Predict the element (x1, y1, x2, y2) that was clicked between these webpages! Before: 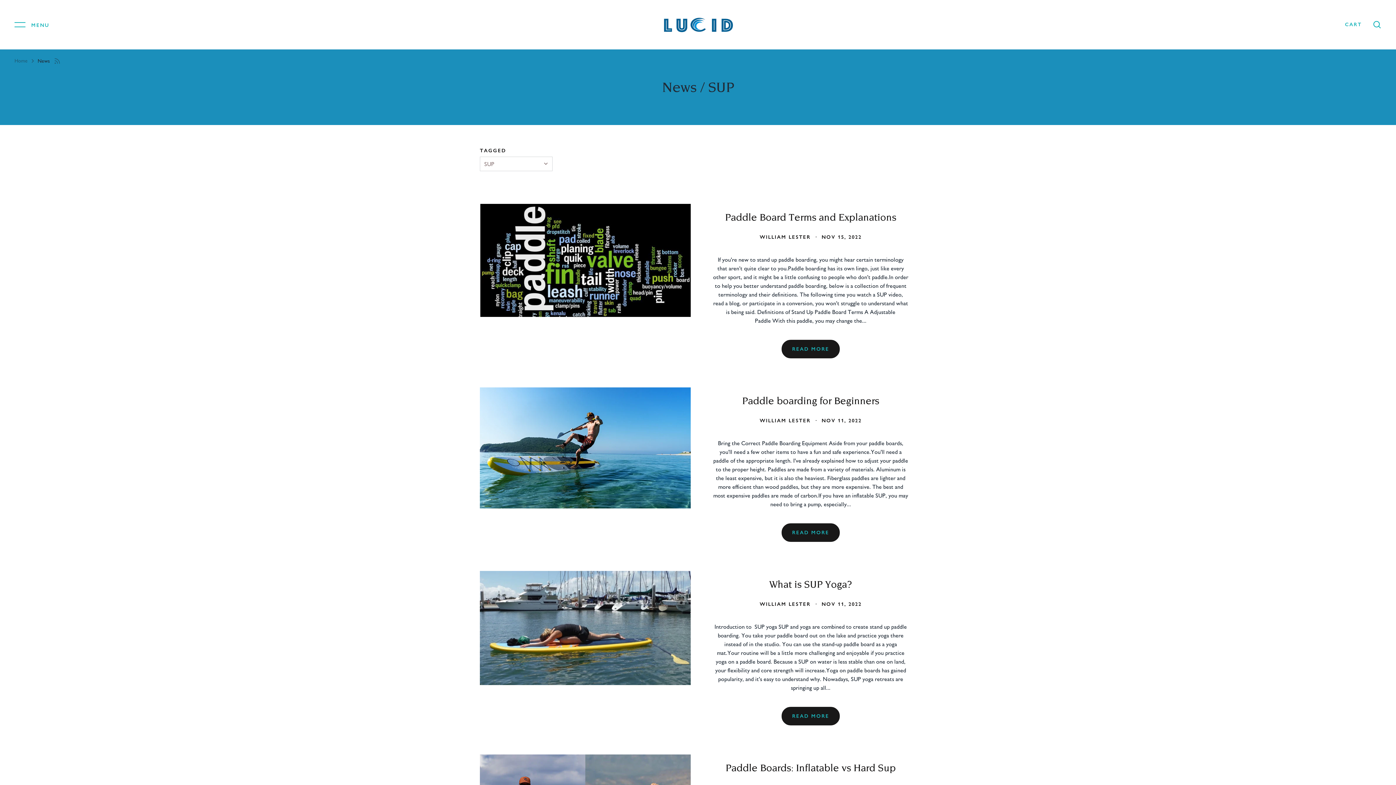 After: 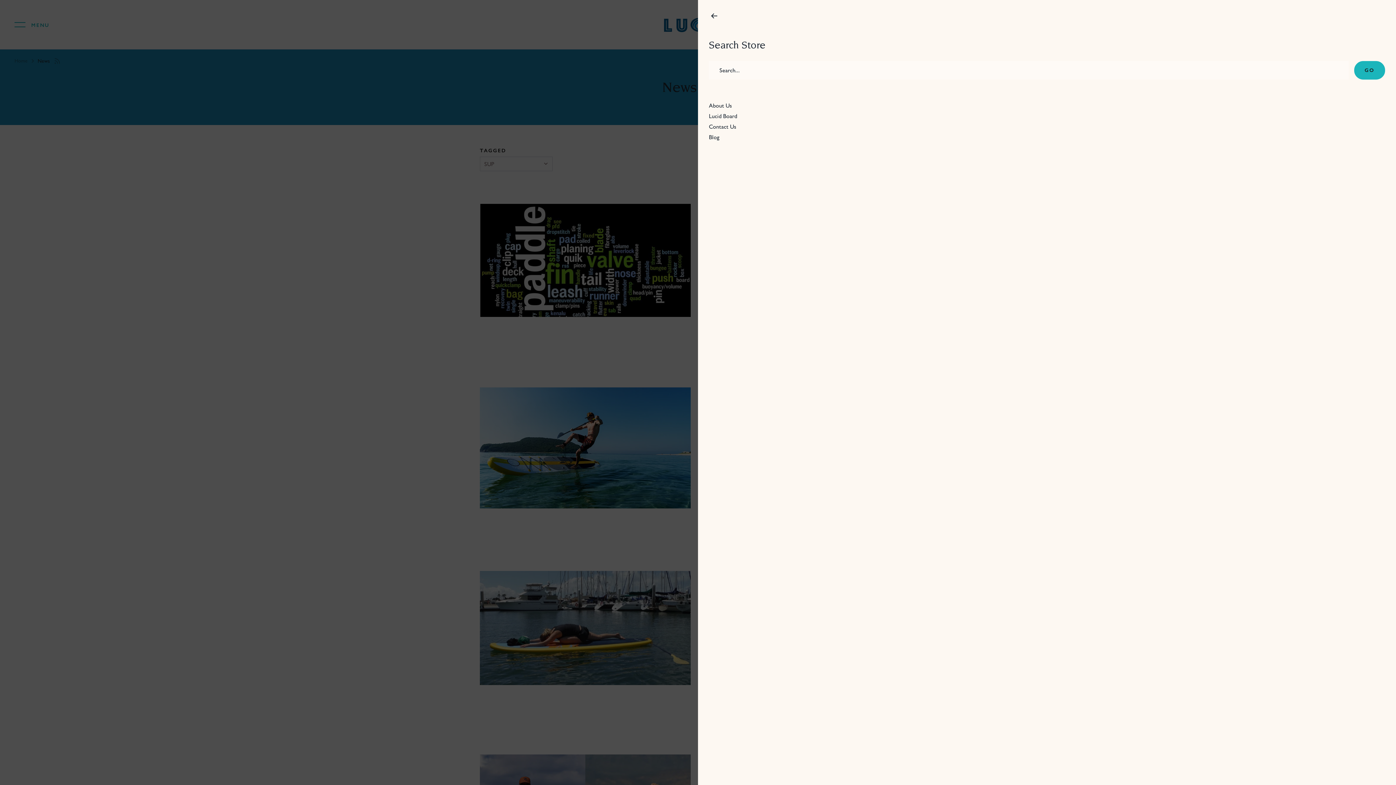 Action: bbox: (1373, 20, 1381, 28)